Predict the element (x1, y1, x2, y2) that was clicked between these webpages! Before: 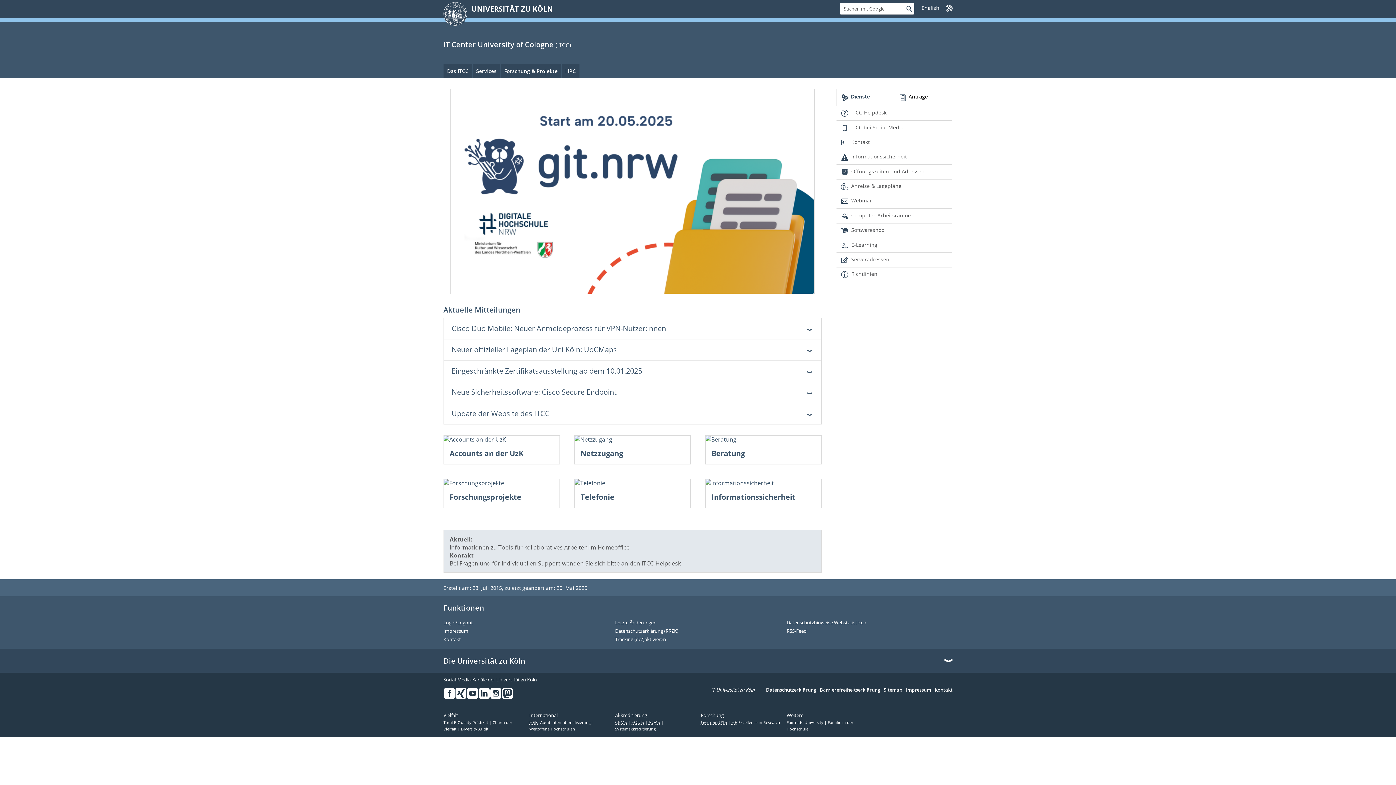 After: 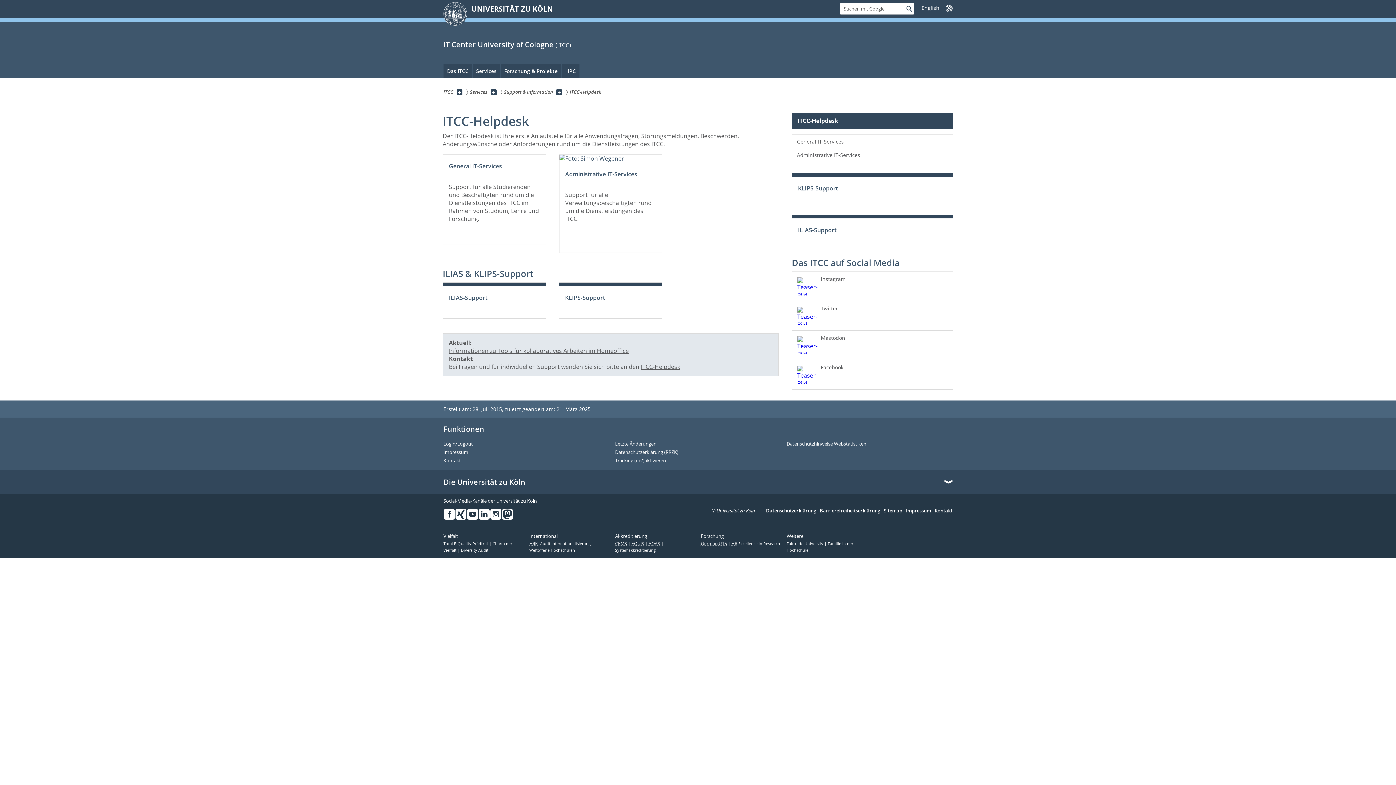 Action: label: ITCC-Helpdesk bbox: (641, 559, 681, 567)